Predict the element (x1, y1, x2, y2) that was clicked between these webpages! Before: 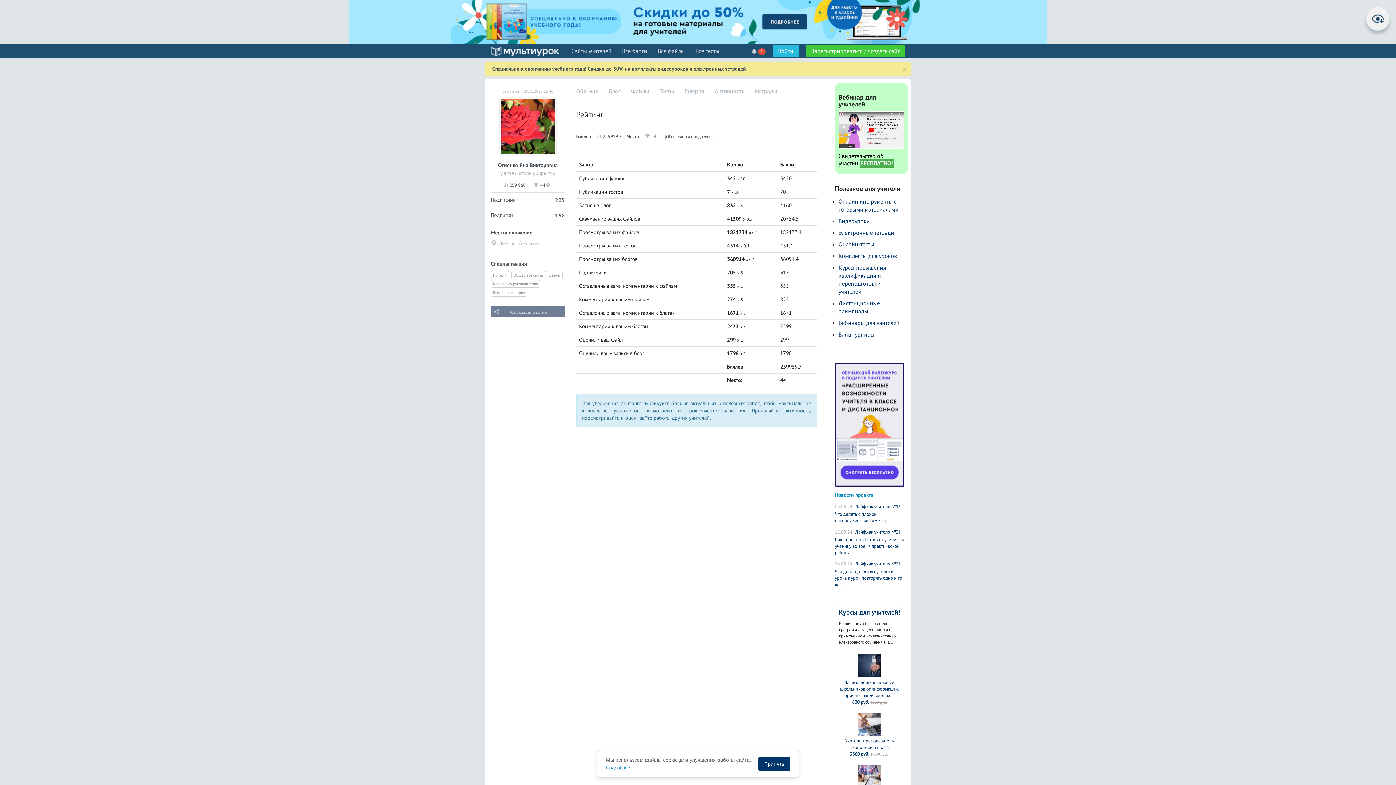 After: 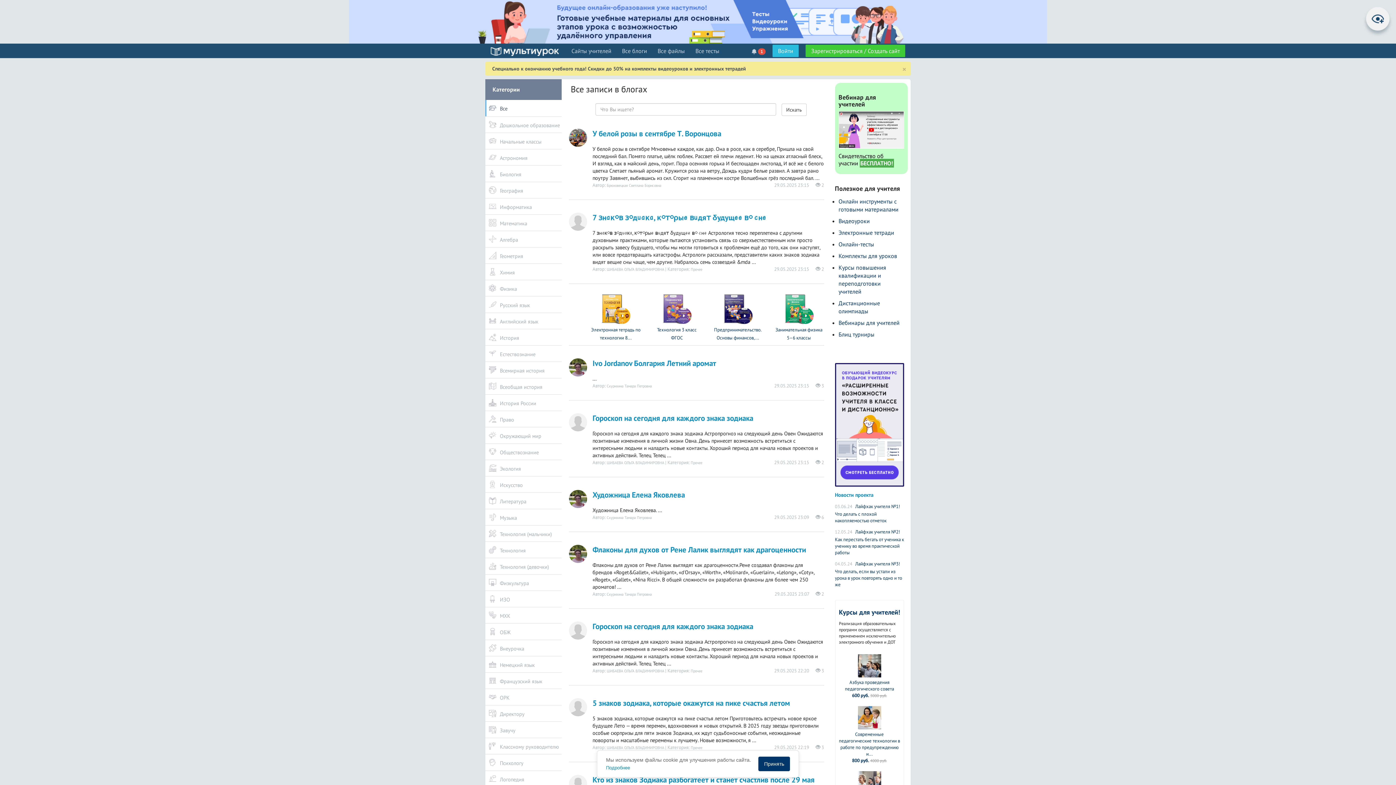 Action: bbox: (622, 47, 647, 54) label: Все блоги